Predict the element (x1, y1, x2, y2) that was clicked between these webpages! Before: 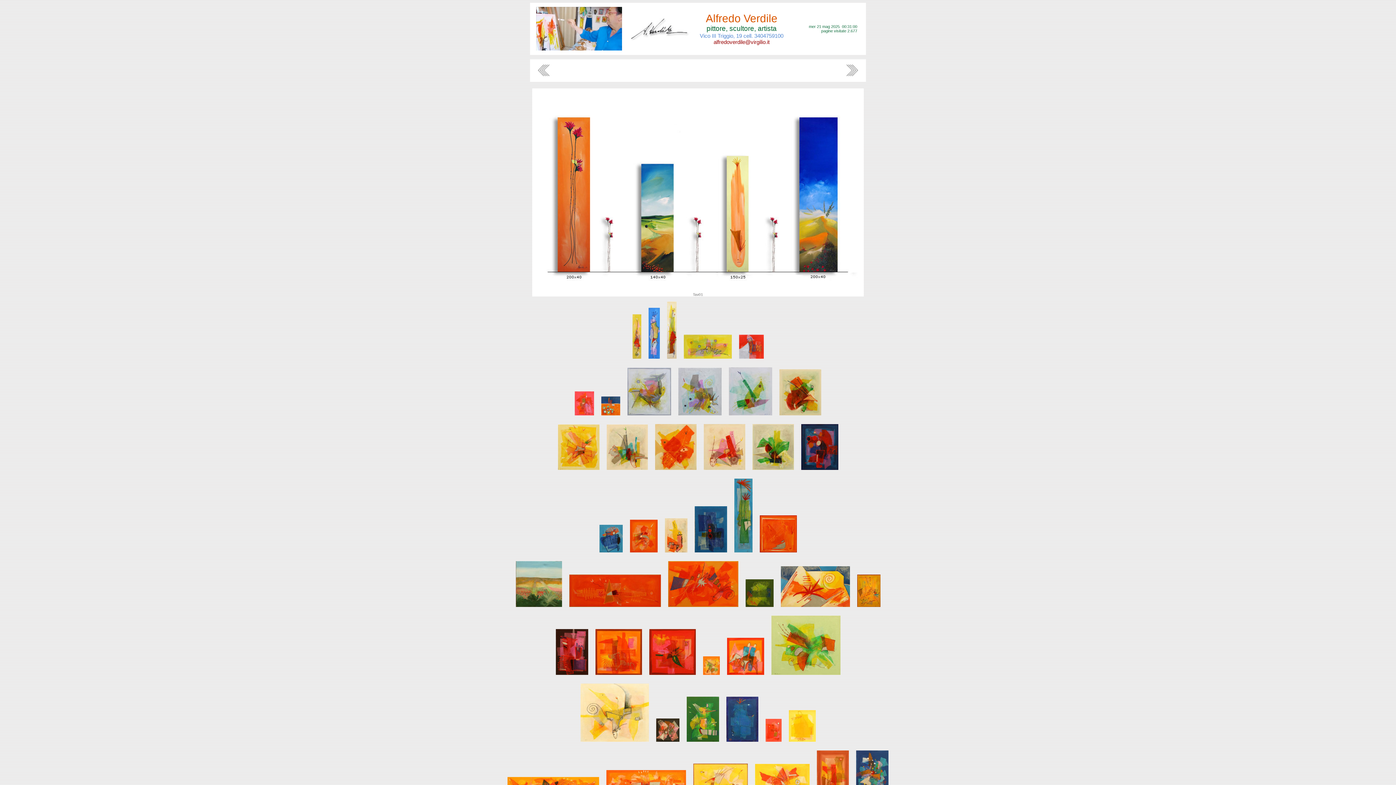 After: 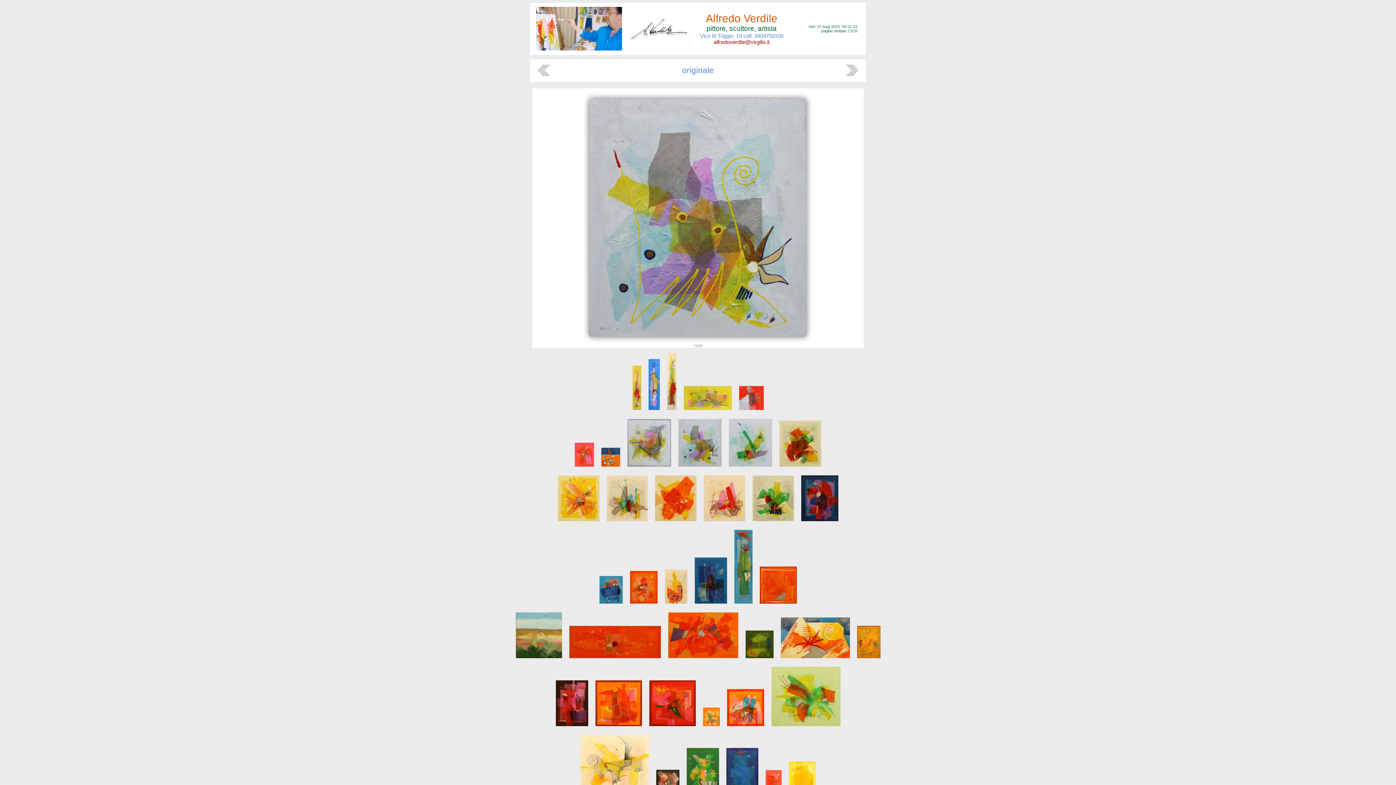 Action: bbox: (675, 413, 724, 419)